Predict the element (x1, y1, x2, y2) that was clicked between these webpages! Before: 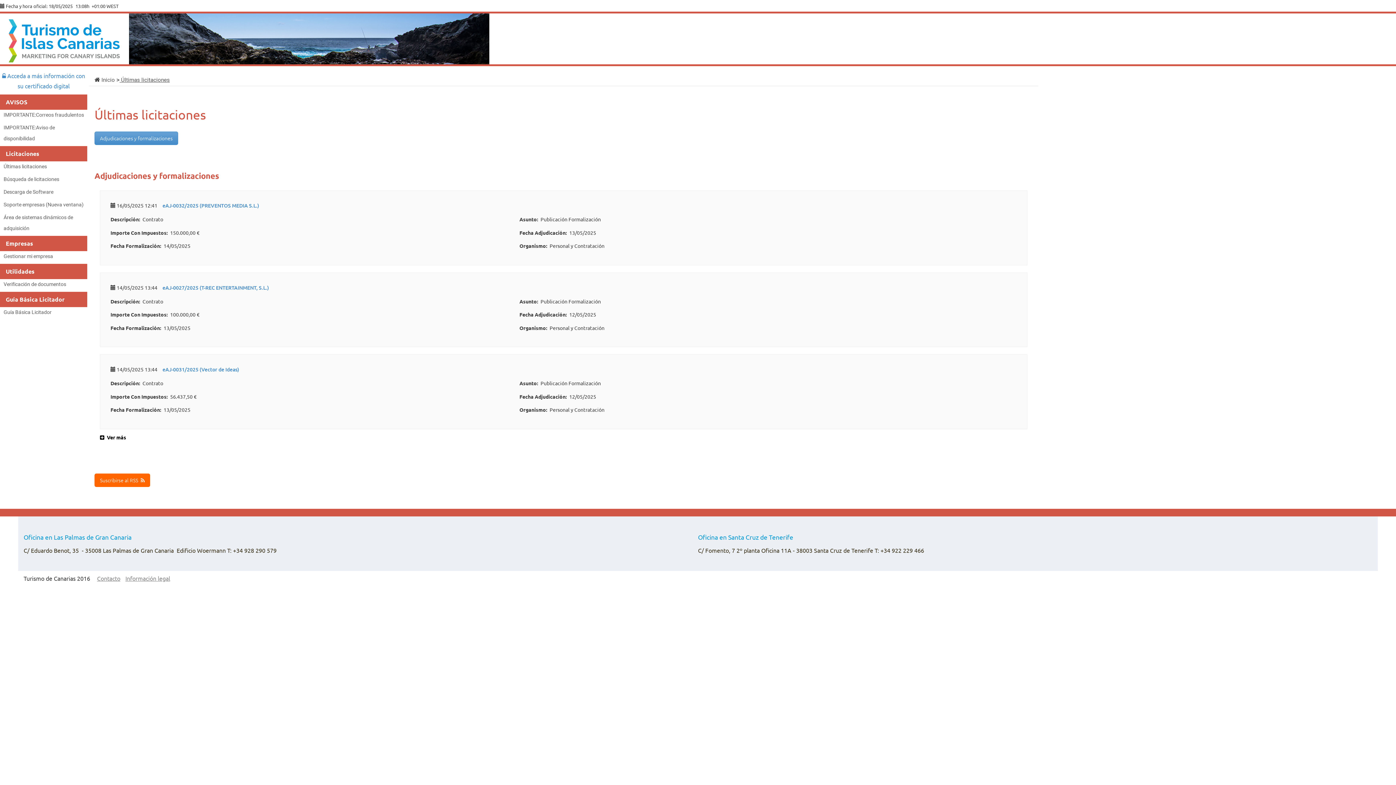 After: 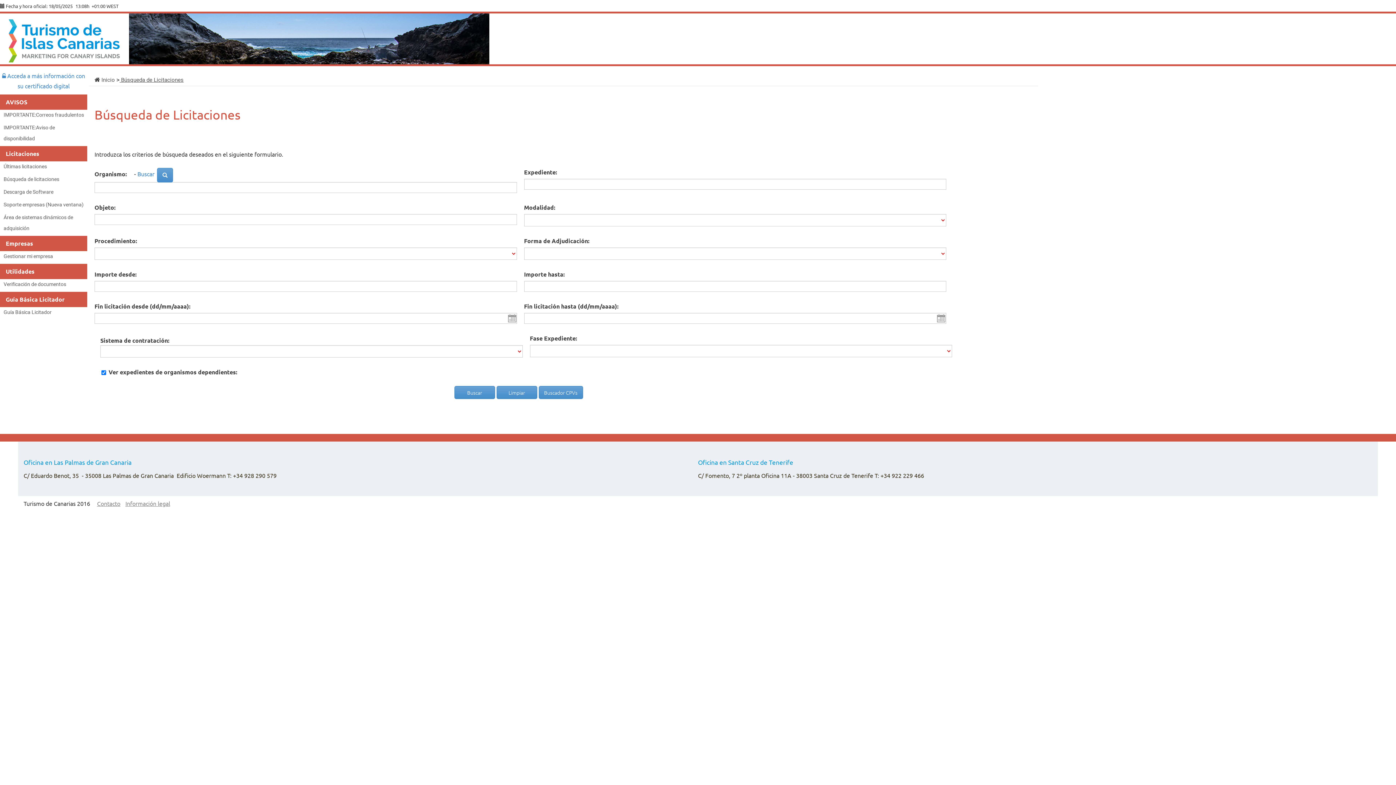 Action: label: Búsqueda de licitaciones bbox: (0, 174, 87, 186)